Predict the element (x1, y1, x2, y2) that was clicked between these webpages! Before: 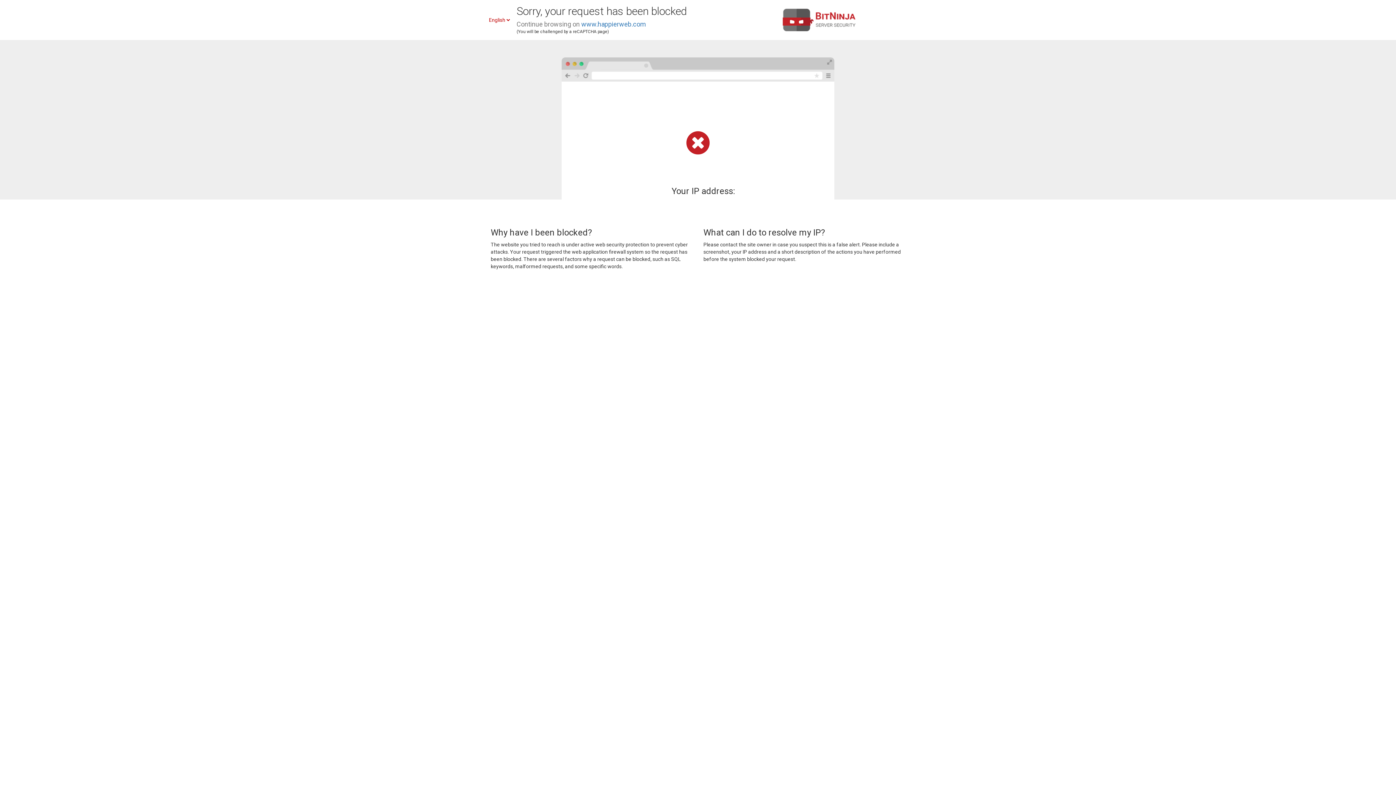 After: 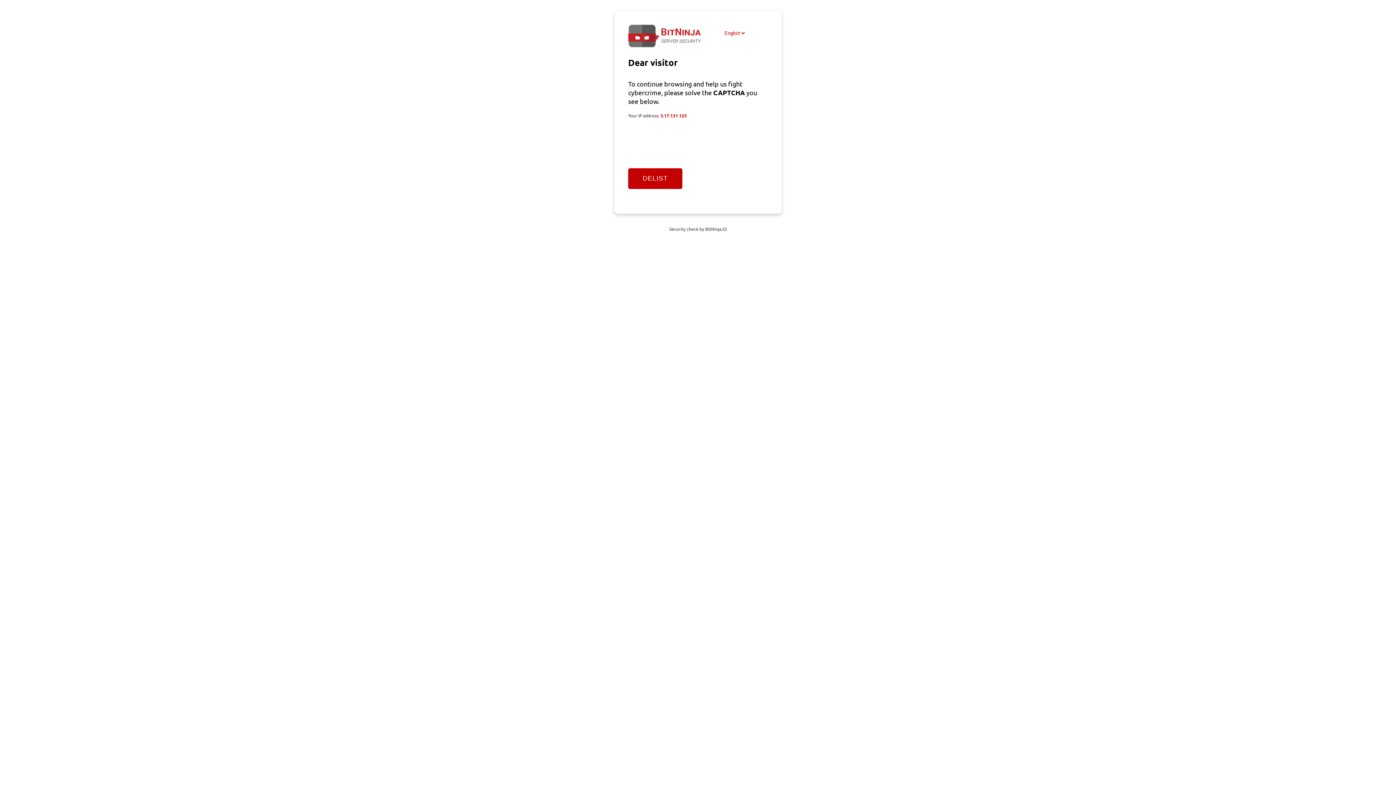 Action: bbox: (581, 20, 646, 28) label: www.happierweb.com